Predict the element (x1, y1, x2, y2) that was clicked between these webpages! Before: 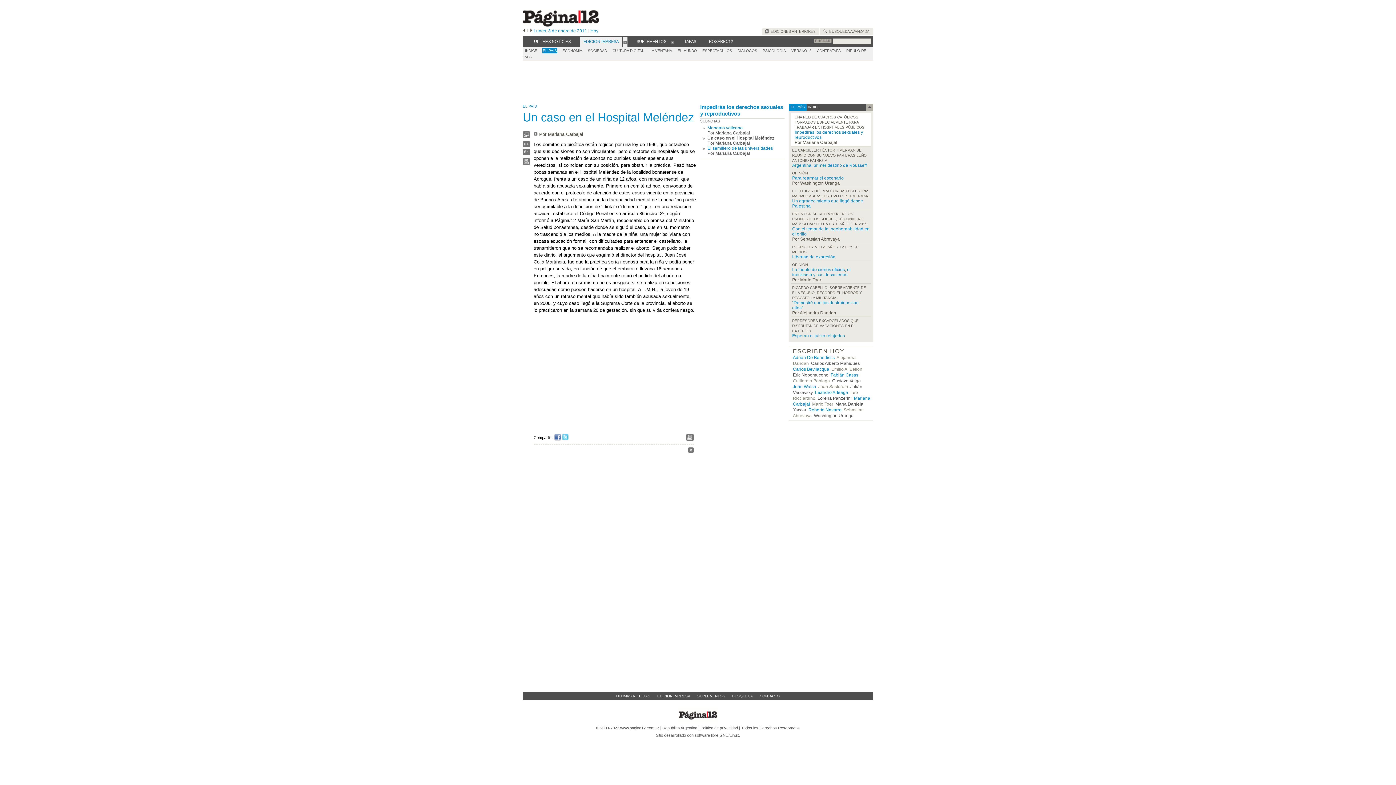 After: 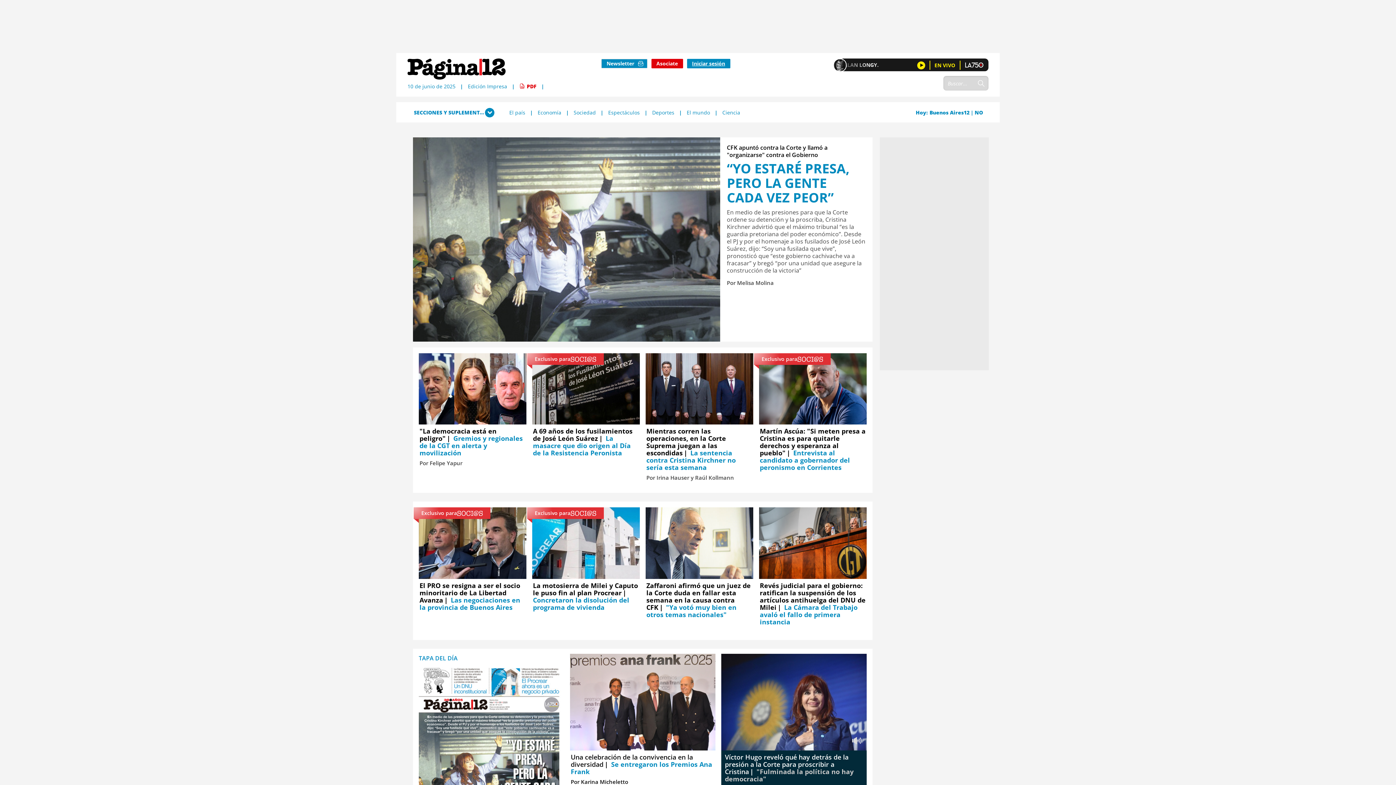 Action: bbox: (656, 693, 692, 700) label: EDICION IMPRESA